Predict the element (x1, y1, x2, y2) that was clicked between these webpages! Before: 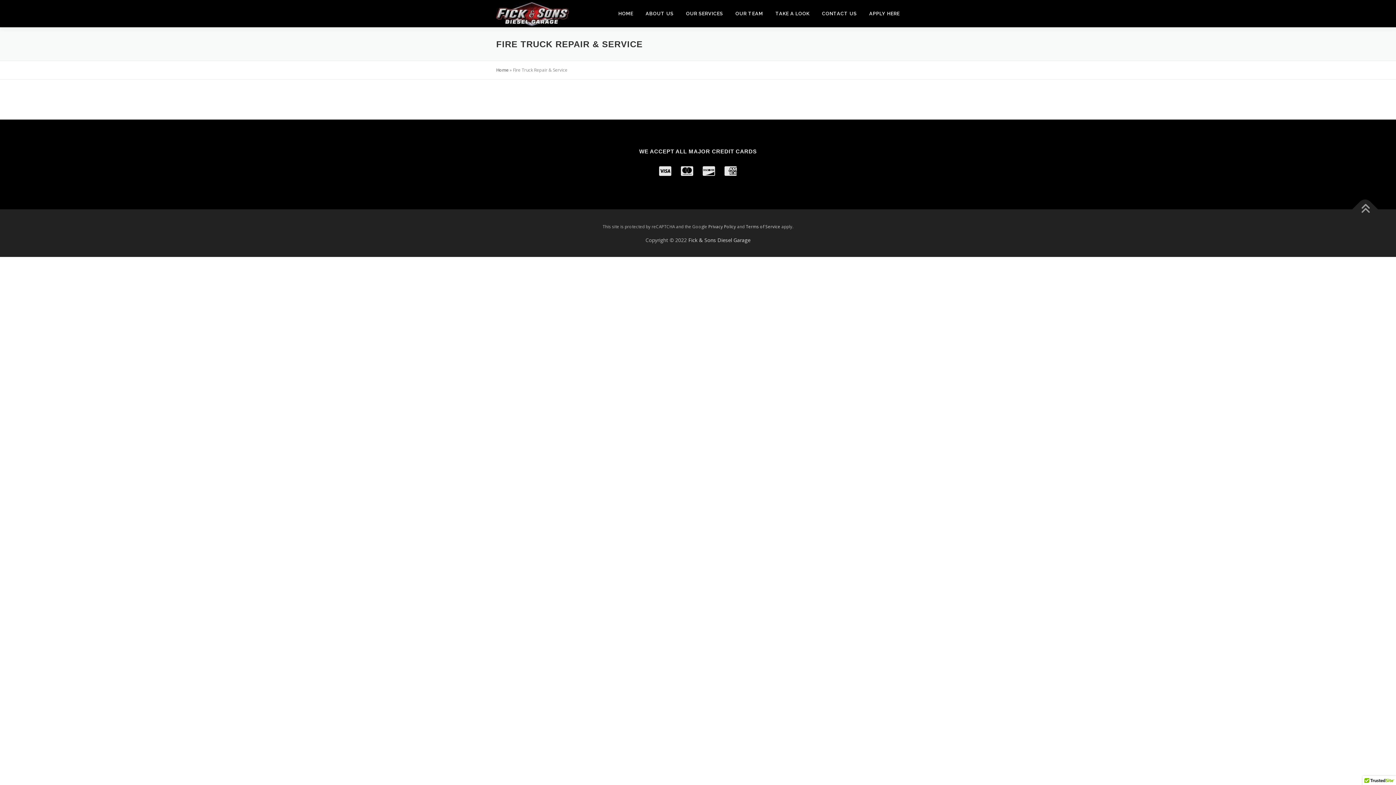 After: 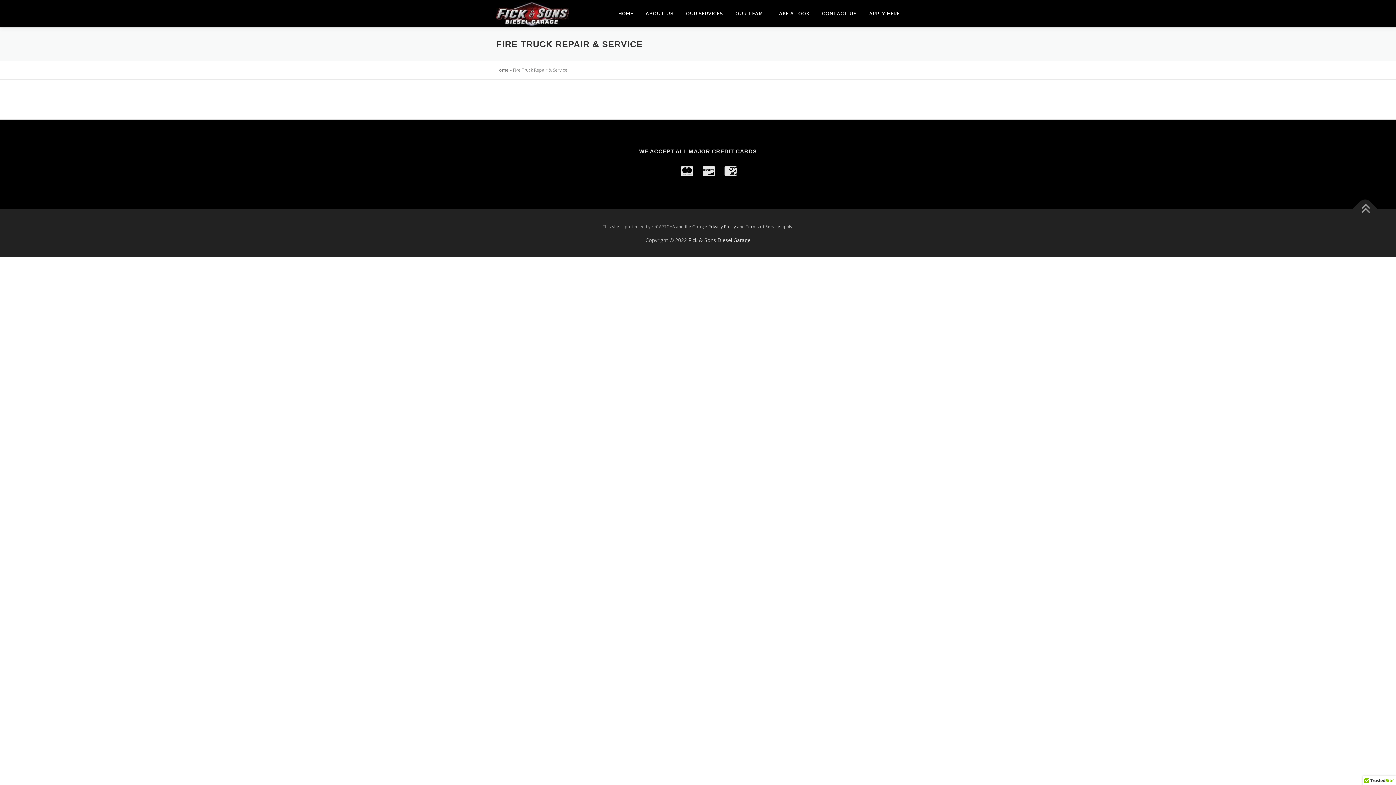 Action: bbox: (659, 163, 671, 178)